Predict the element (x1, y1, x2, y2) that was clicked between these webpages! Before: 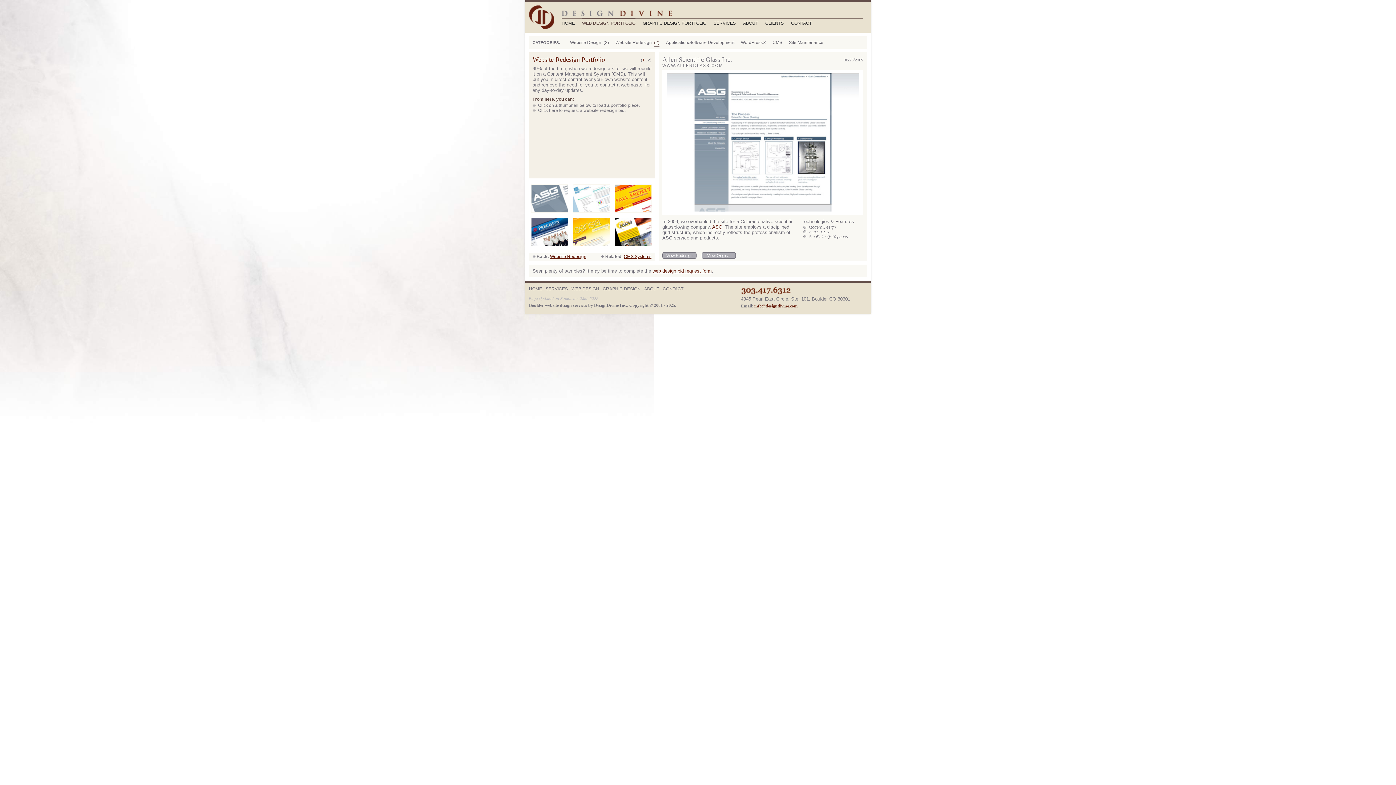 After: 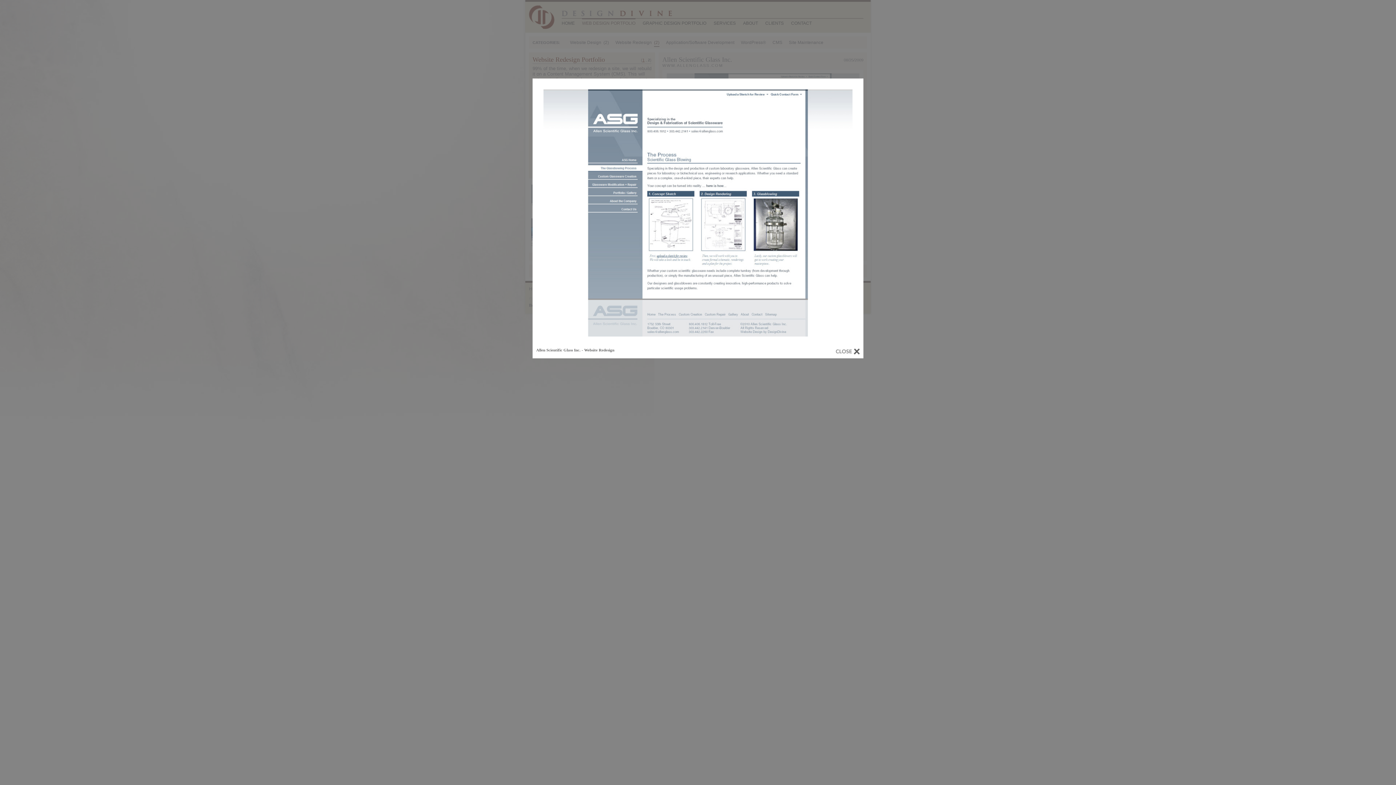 Action: bbox: (666, 207, 859, 212)